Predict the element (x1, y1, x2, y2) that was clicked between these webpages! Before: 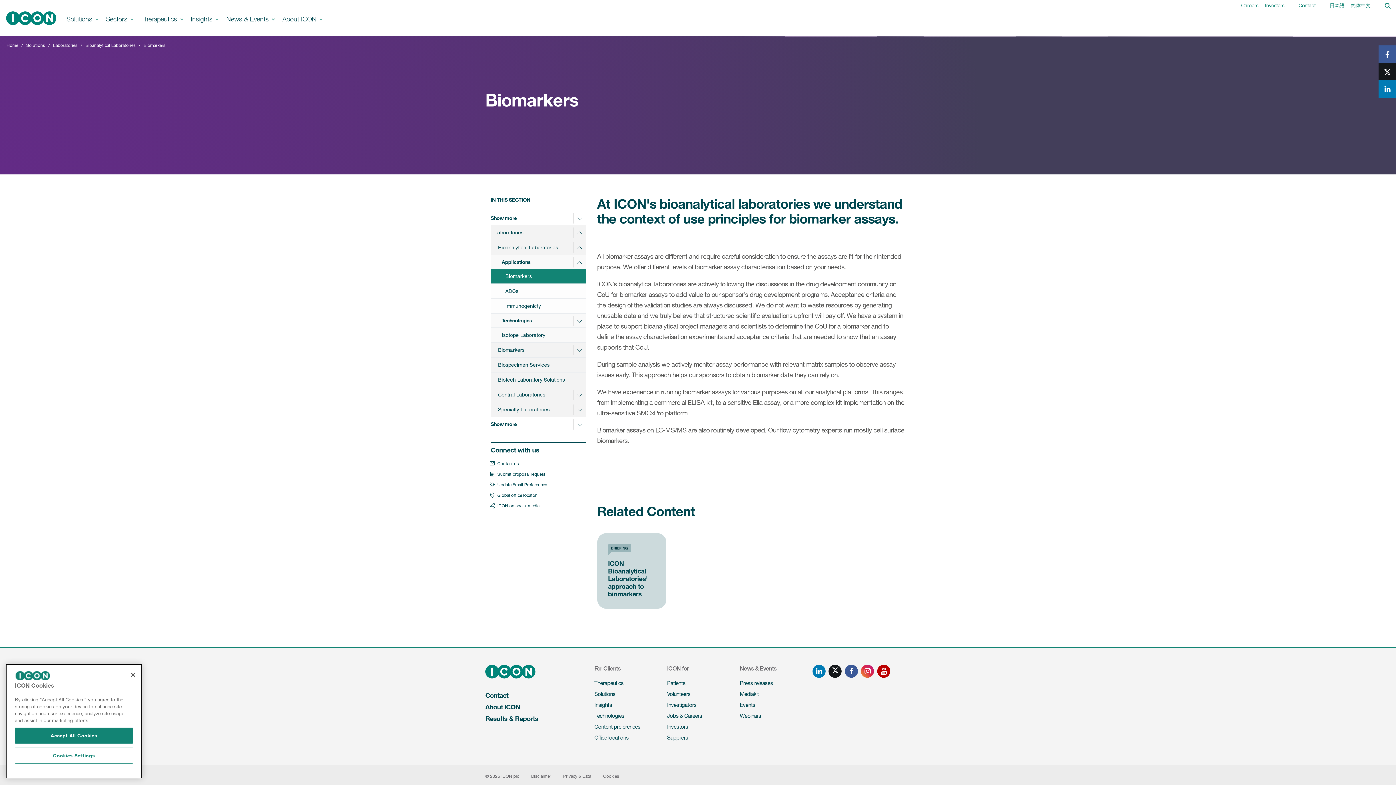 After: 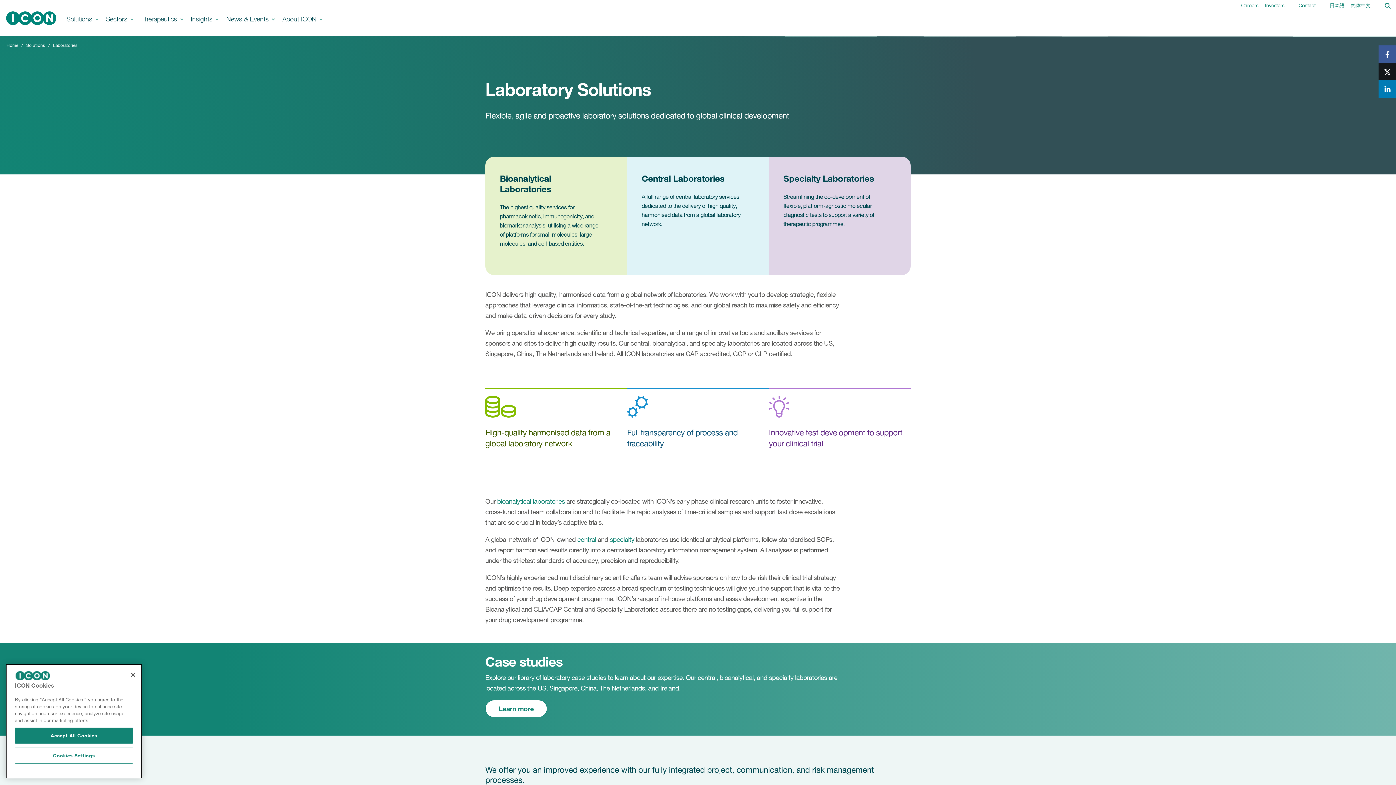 Action: label: Laboratories bbox: (53, 42, 77, 48)